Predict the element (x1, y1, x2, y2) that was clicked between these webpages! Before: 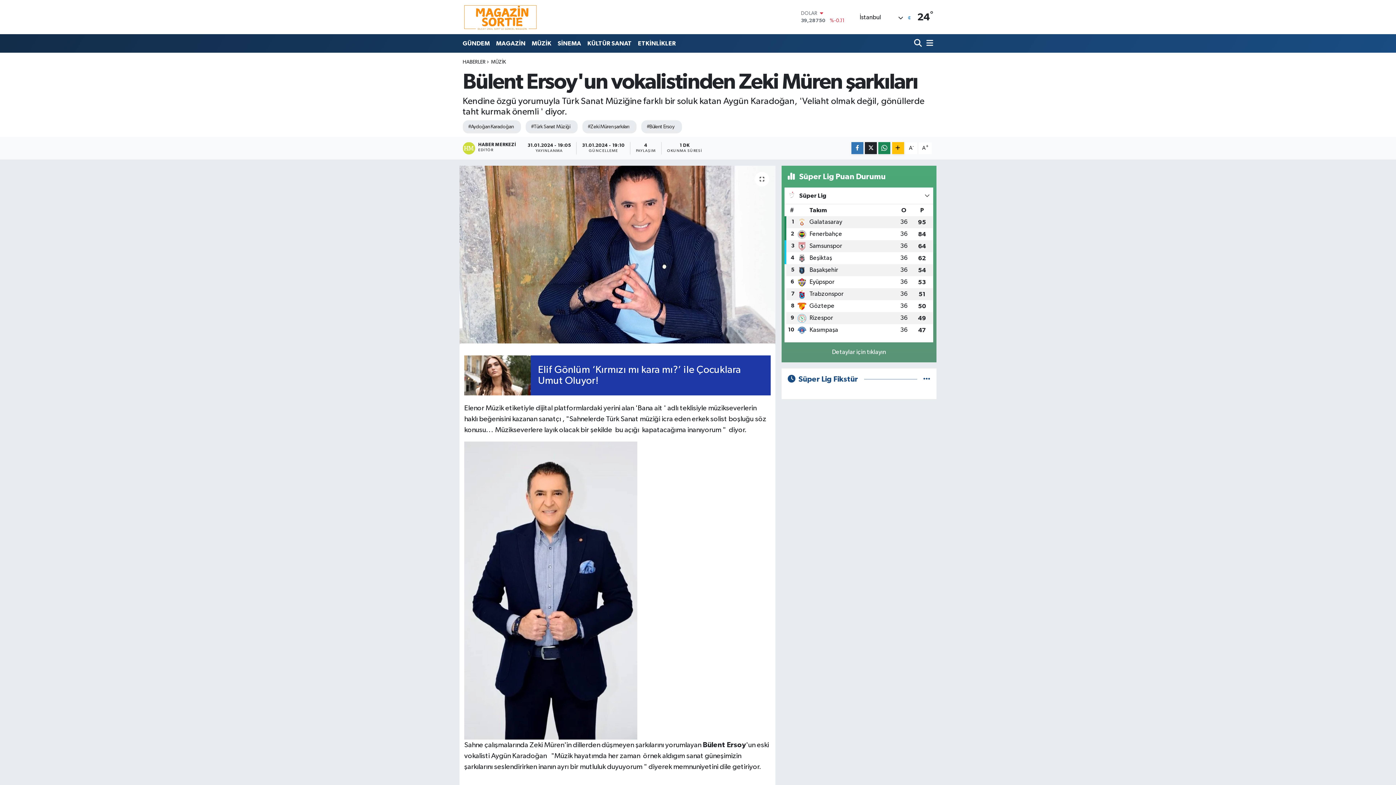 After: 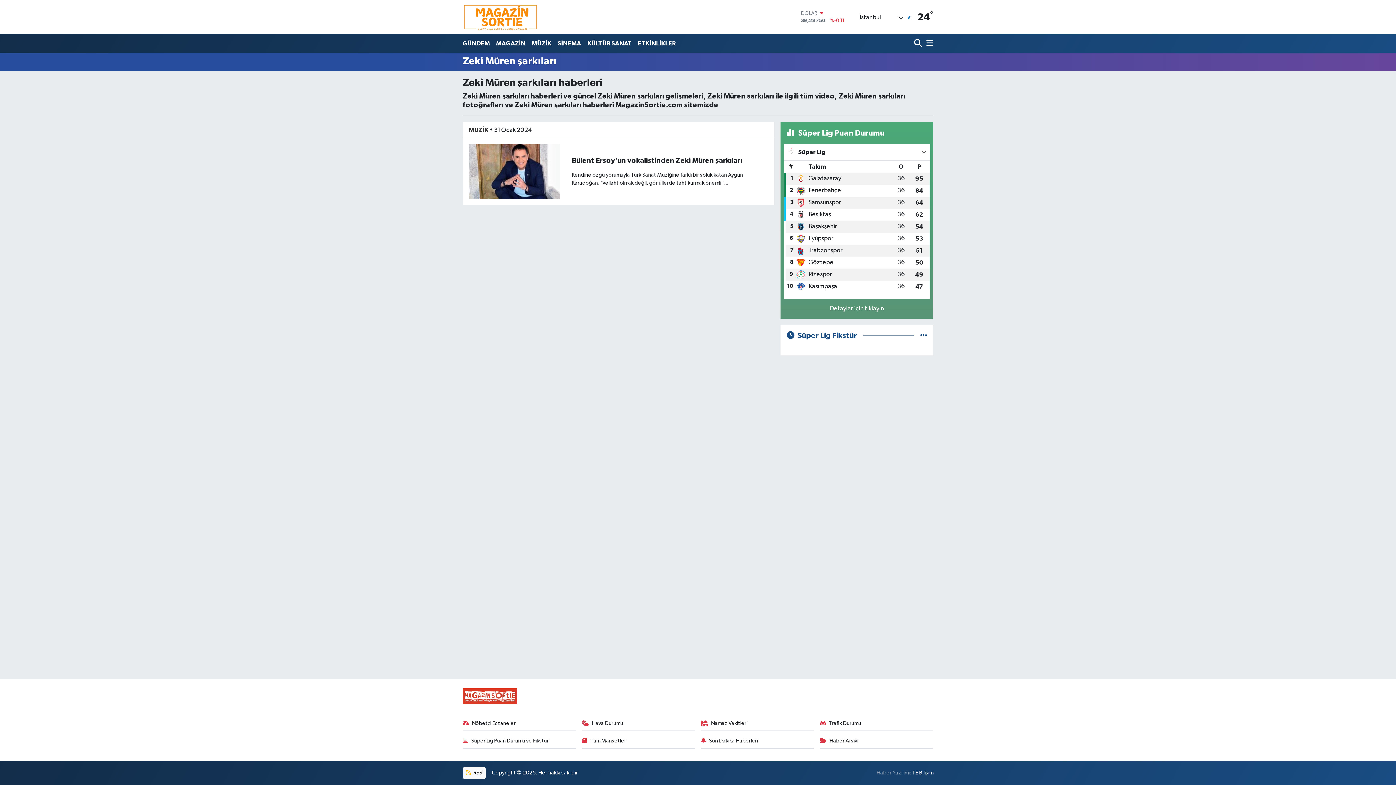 Action: bbox: (582, 120, 636, 133) label: #Zeki Müren şarkıları